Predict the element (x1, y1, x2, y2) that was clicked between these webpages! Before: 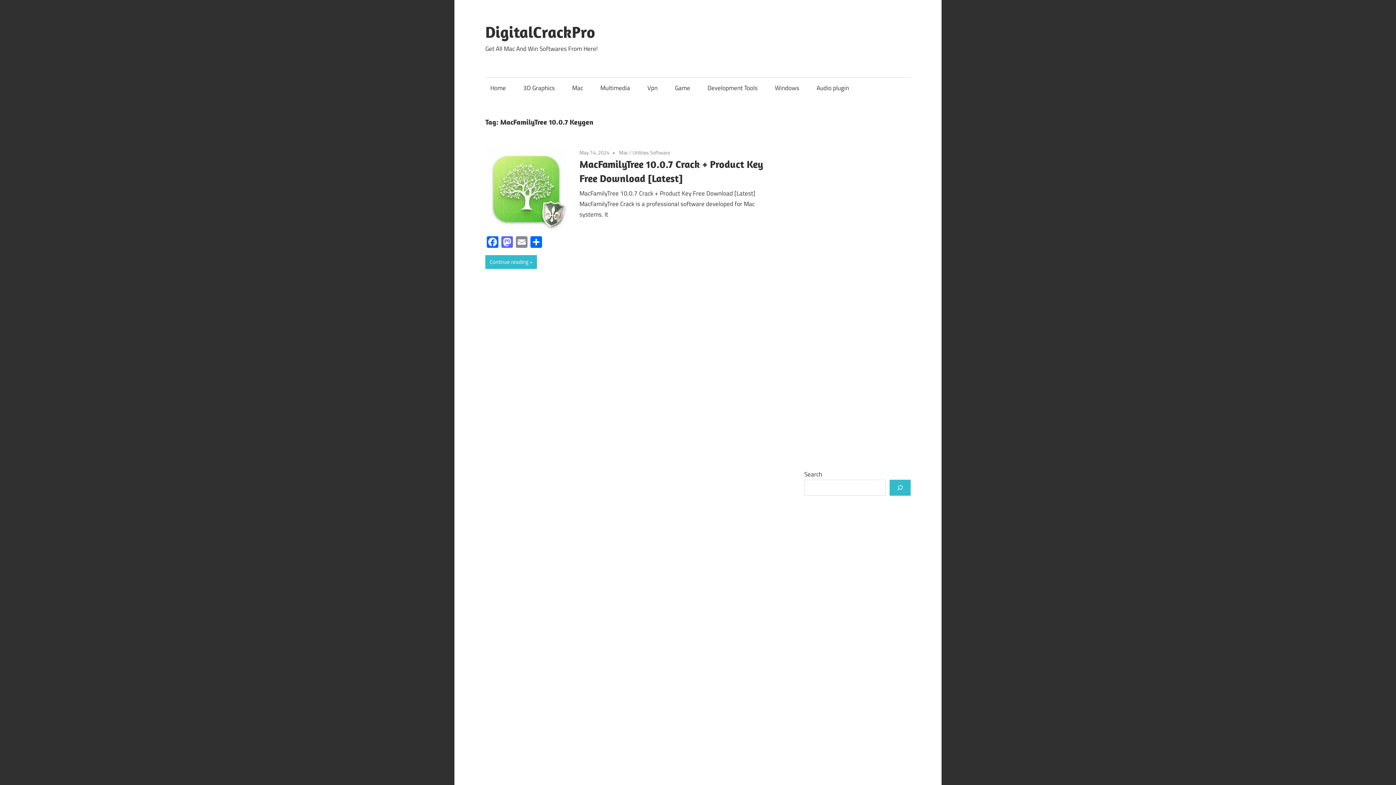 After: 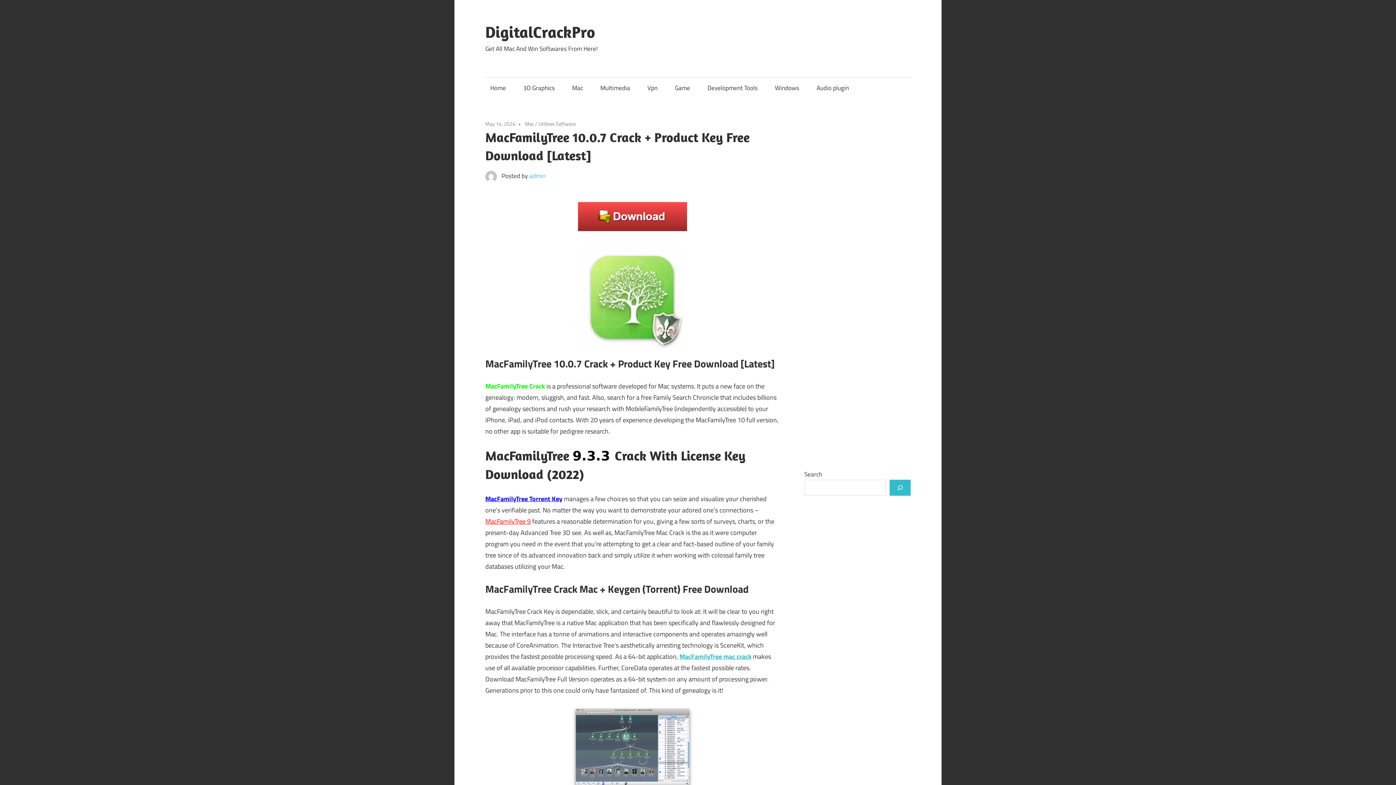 Action: bbox: (485, 255, 537, 268) label: Continue reading